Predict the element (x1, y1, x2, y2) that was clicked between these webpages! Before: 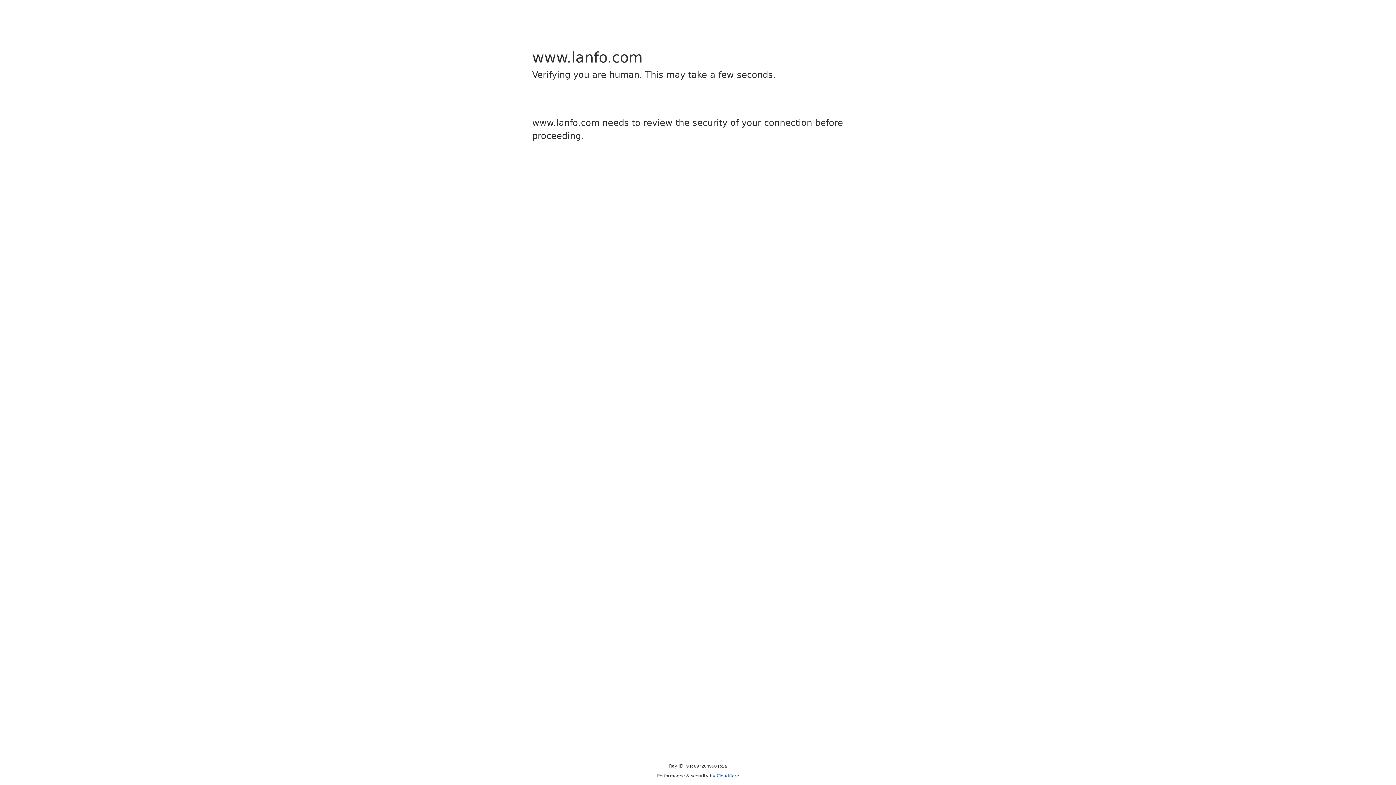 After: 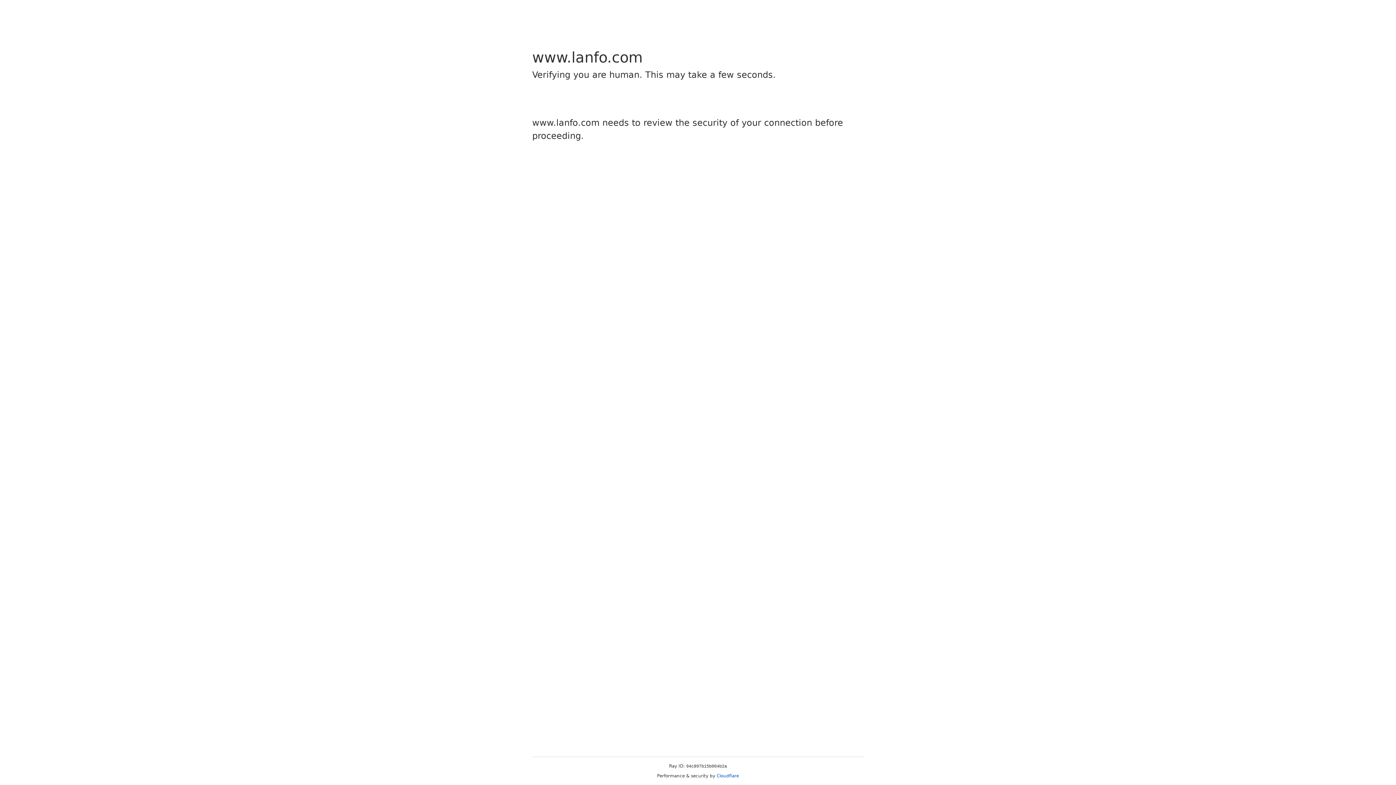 Action: label: Cloudflare bbox: (716, 773, 739, 778)